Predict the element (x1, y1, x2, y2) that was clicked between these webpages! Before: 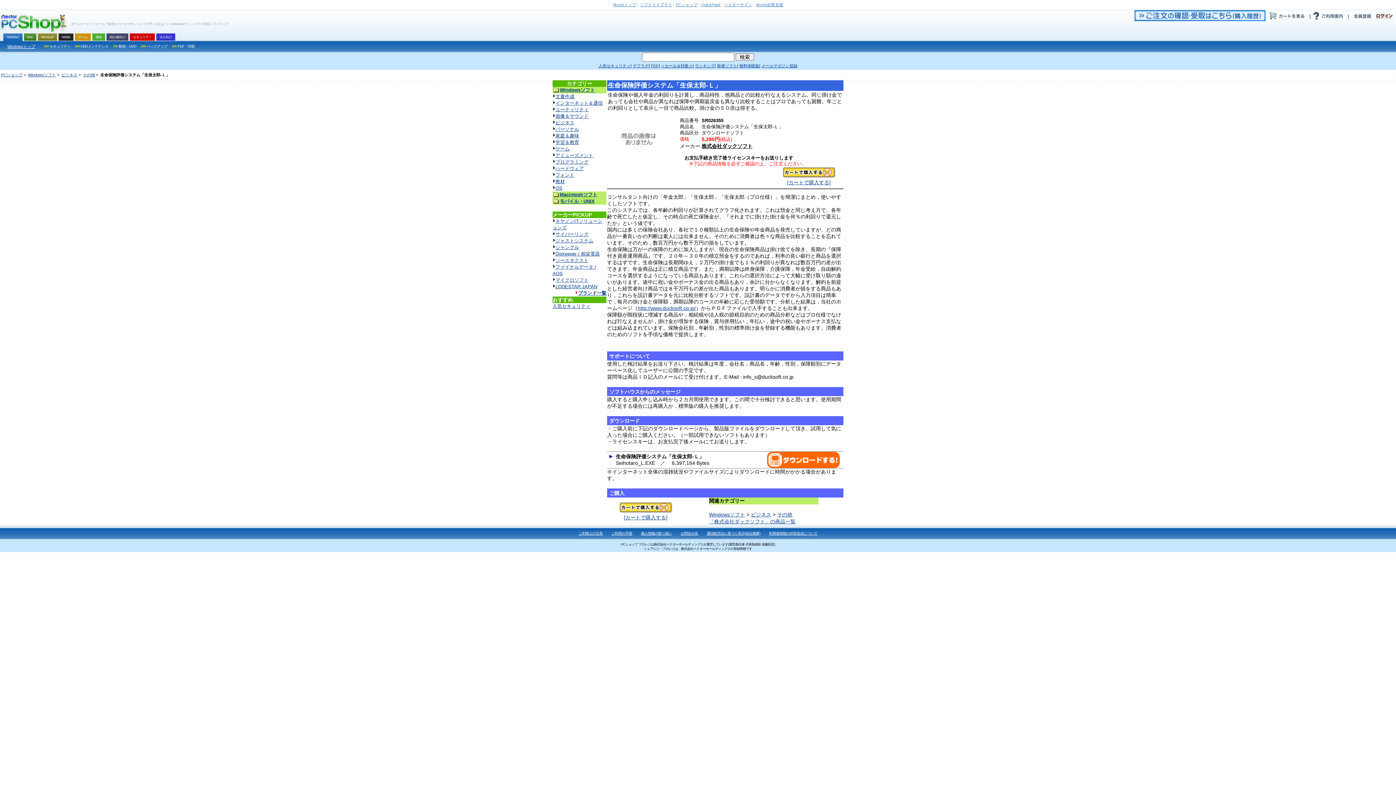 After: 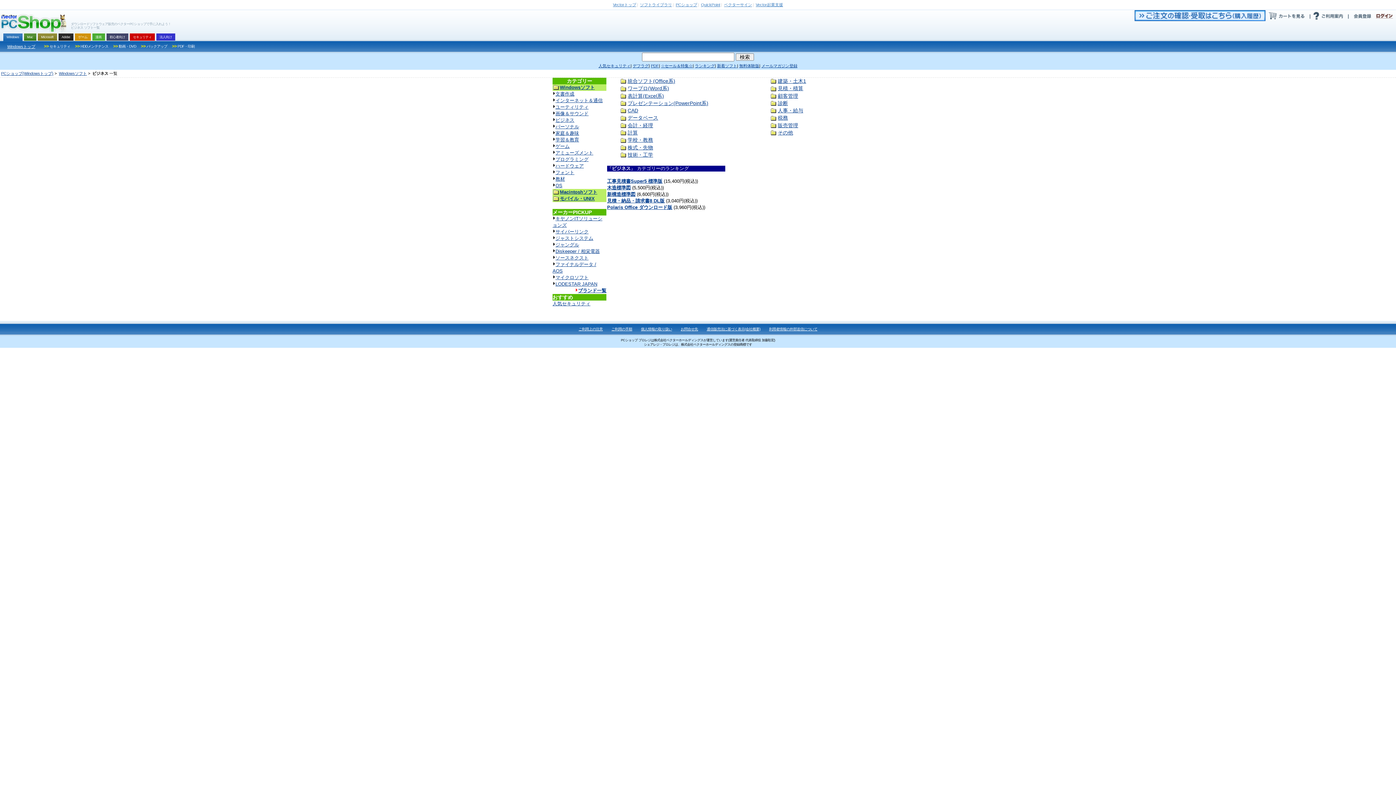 Action: bbox: (751, 512, 771, 517) label: ビジネス